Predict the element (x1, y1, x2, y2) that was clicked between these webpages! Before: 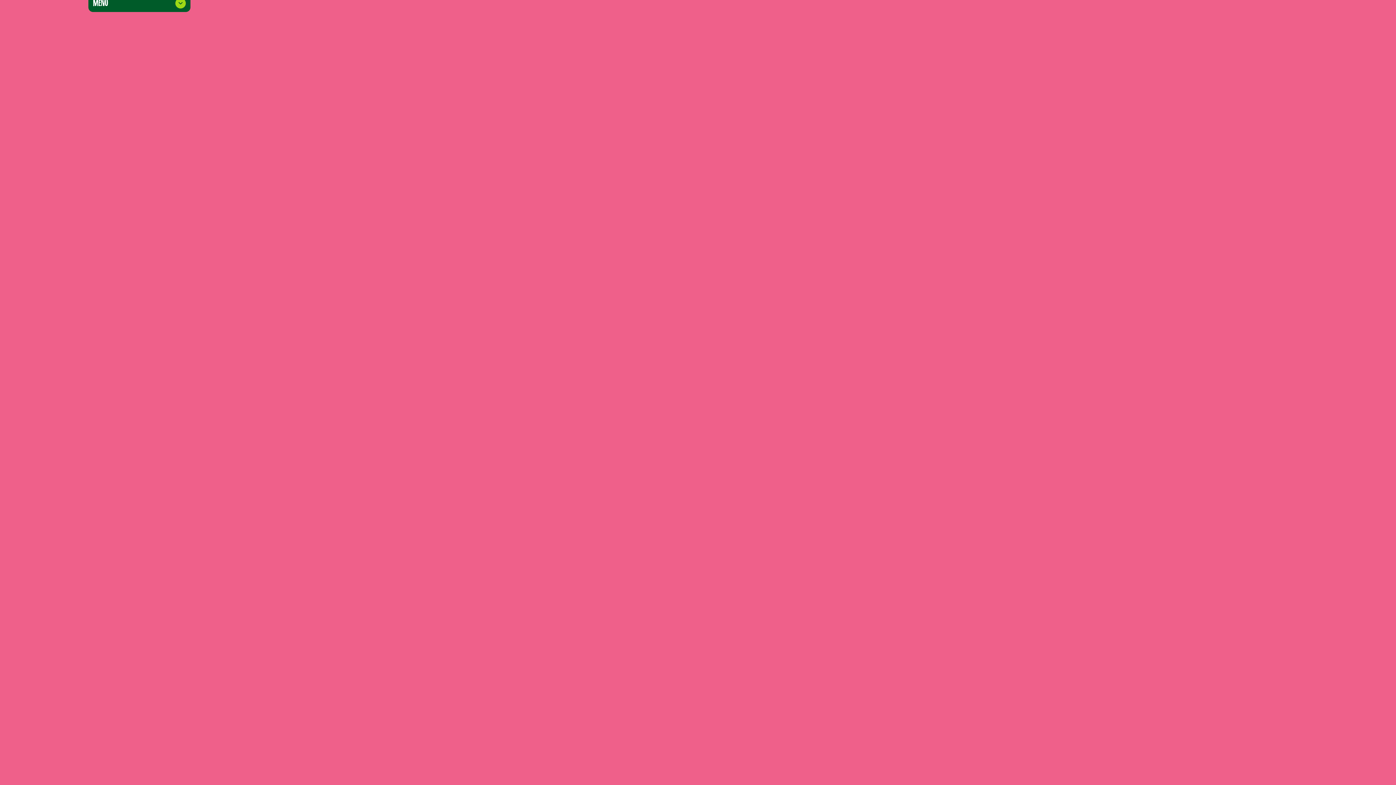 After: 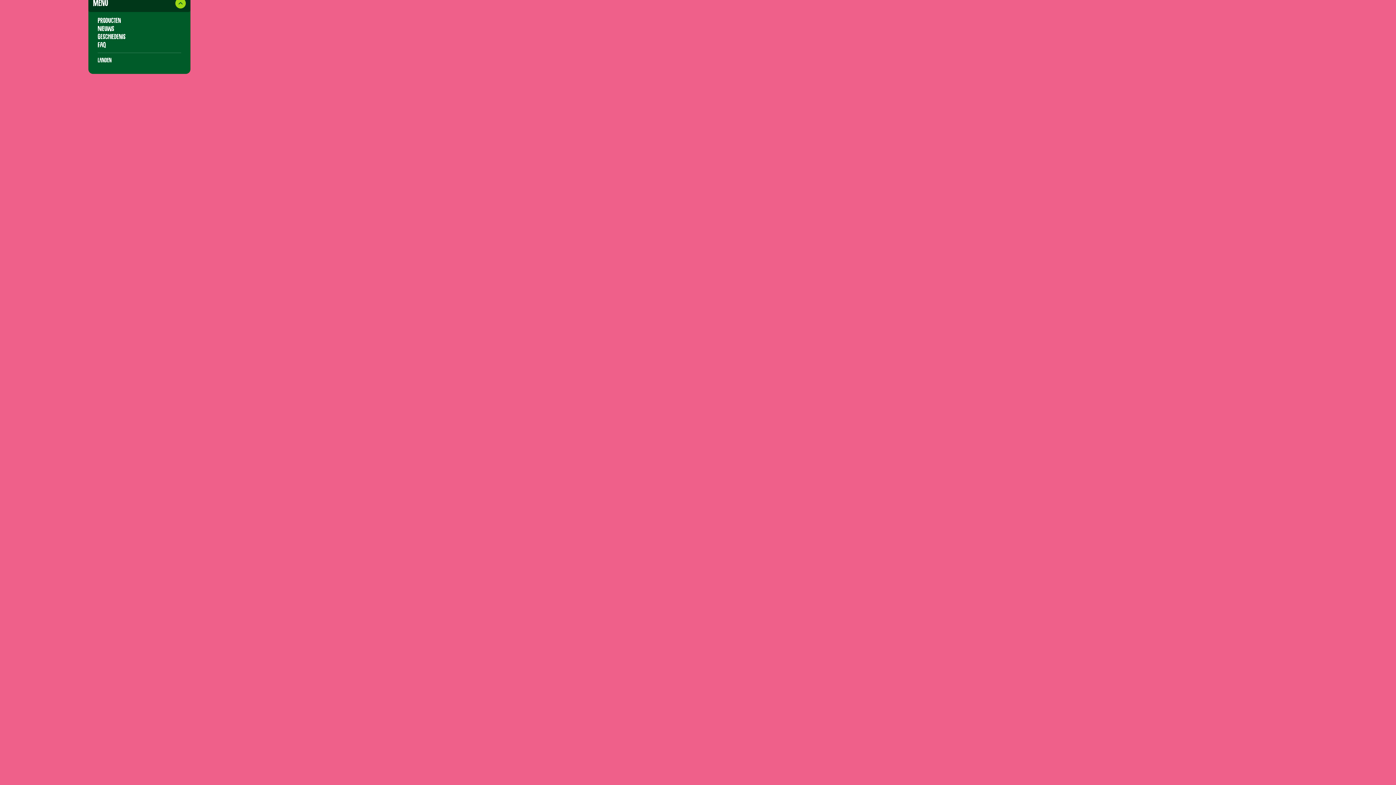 Action: bbox: (88, -5, 190, 12) label: Menu